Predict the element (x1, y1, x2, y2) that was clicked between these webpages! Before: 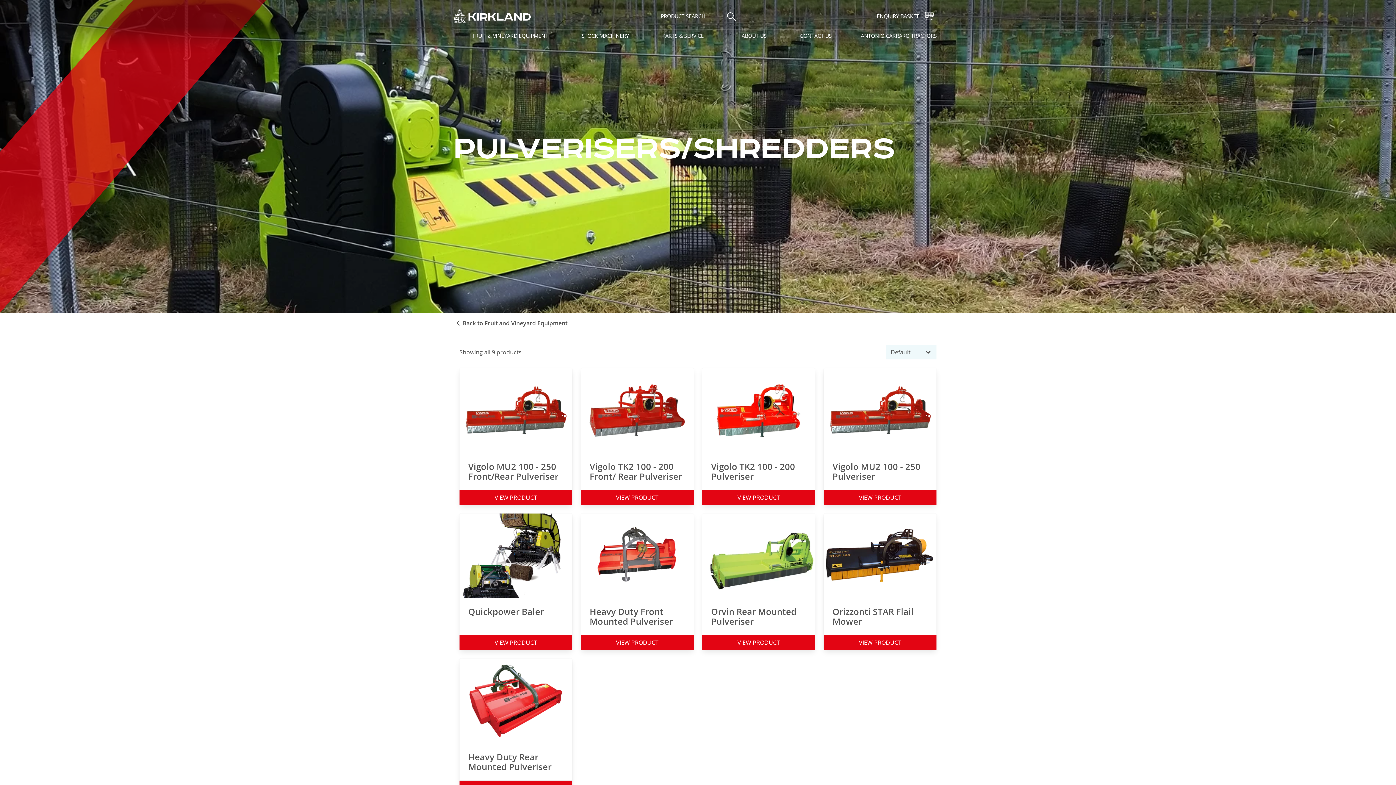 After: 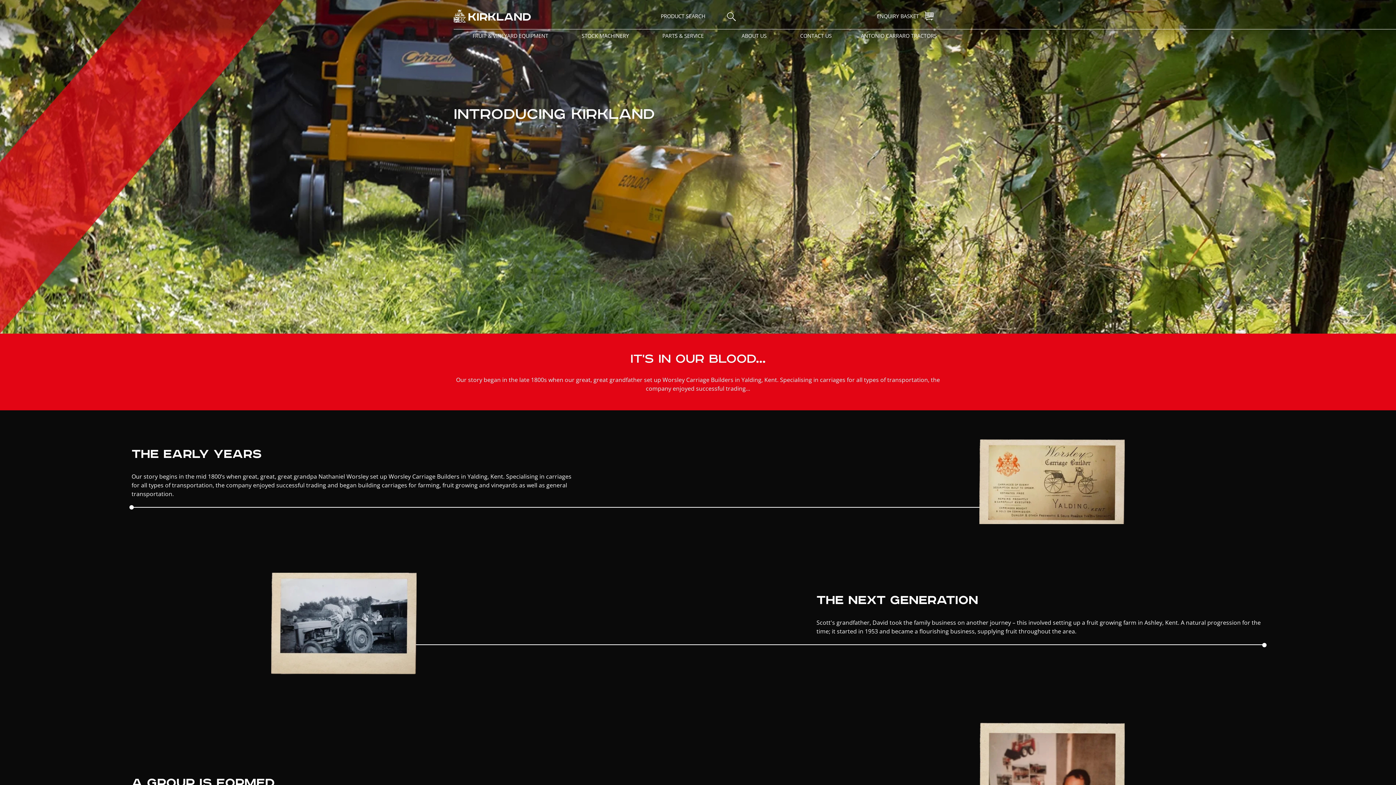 Action: label: ABOUT US bbox: (737, 29, 771, 42)